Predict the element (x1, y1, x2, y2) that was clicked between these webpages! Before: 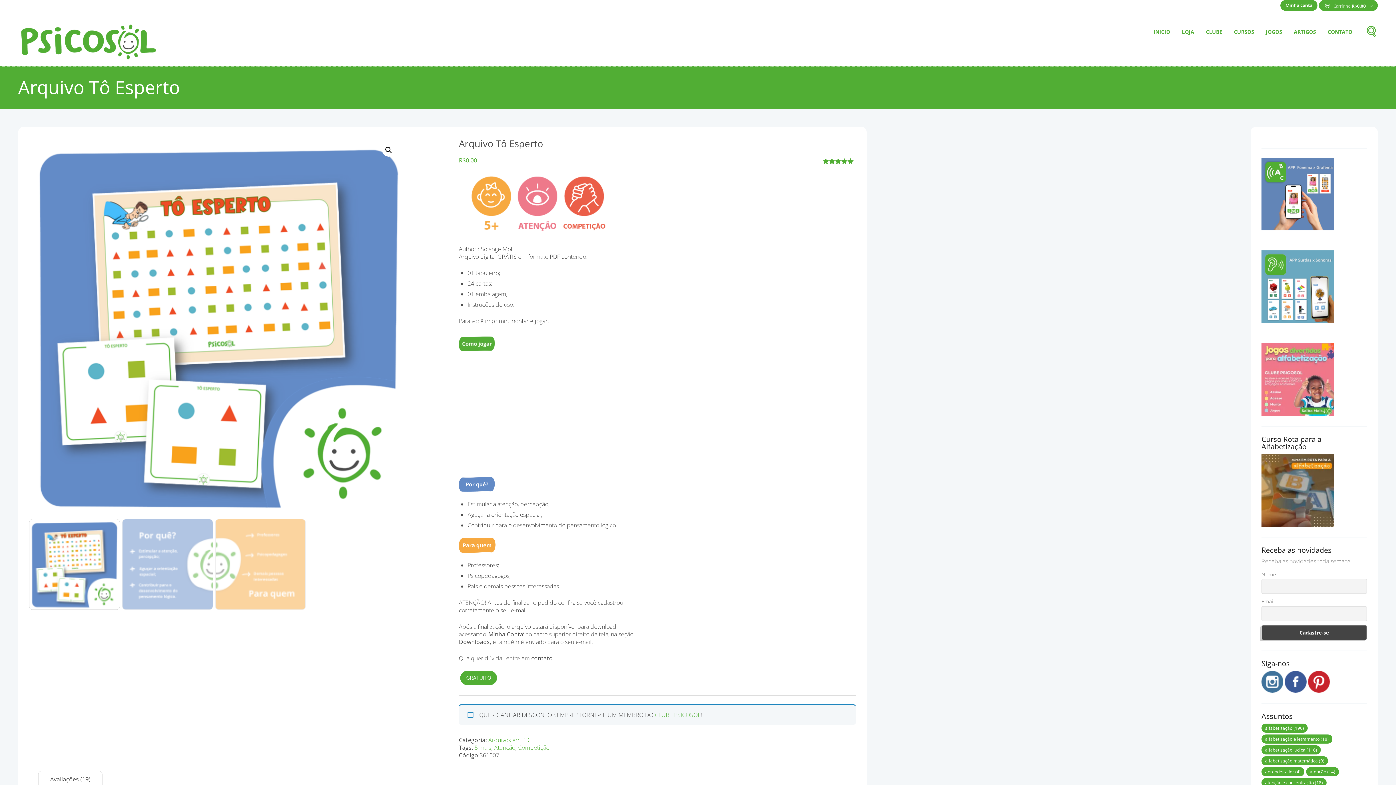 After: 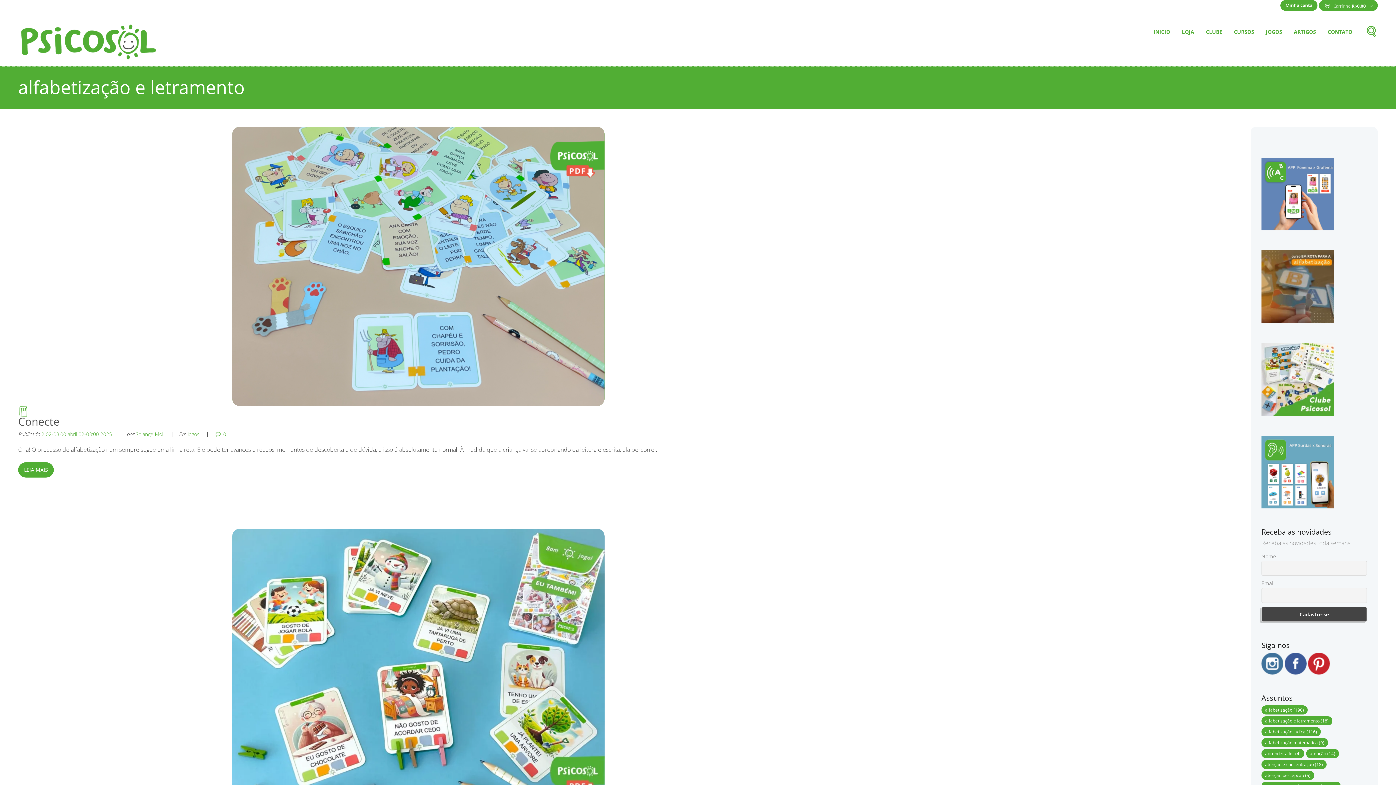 Action: bbox: (1261, 734, 1332, 744) label: alfabetização e letramento (18 itens)